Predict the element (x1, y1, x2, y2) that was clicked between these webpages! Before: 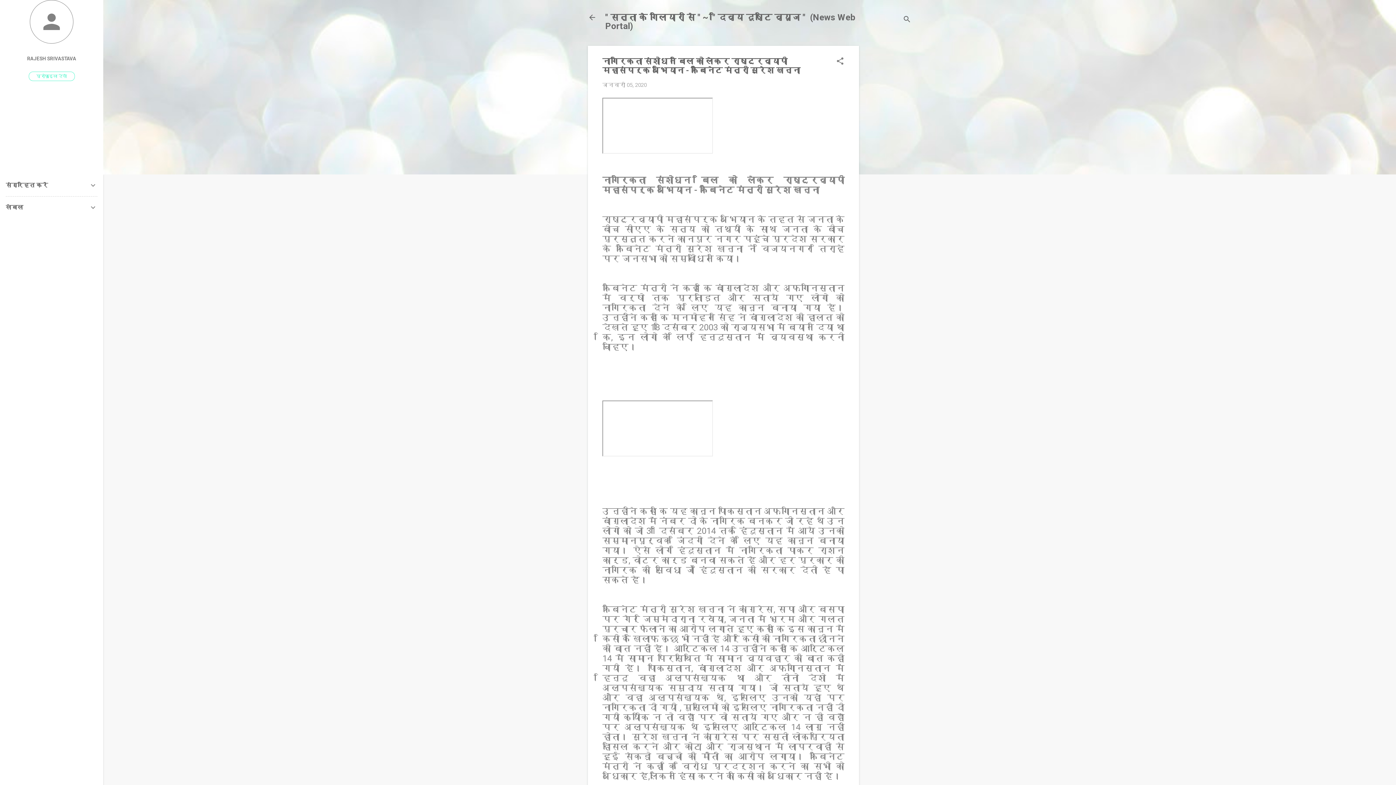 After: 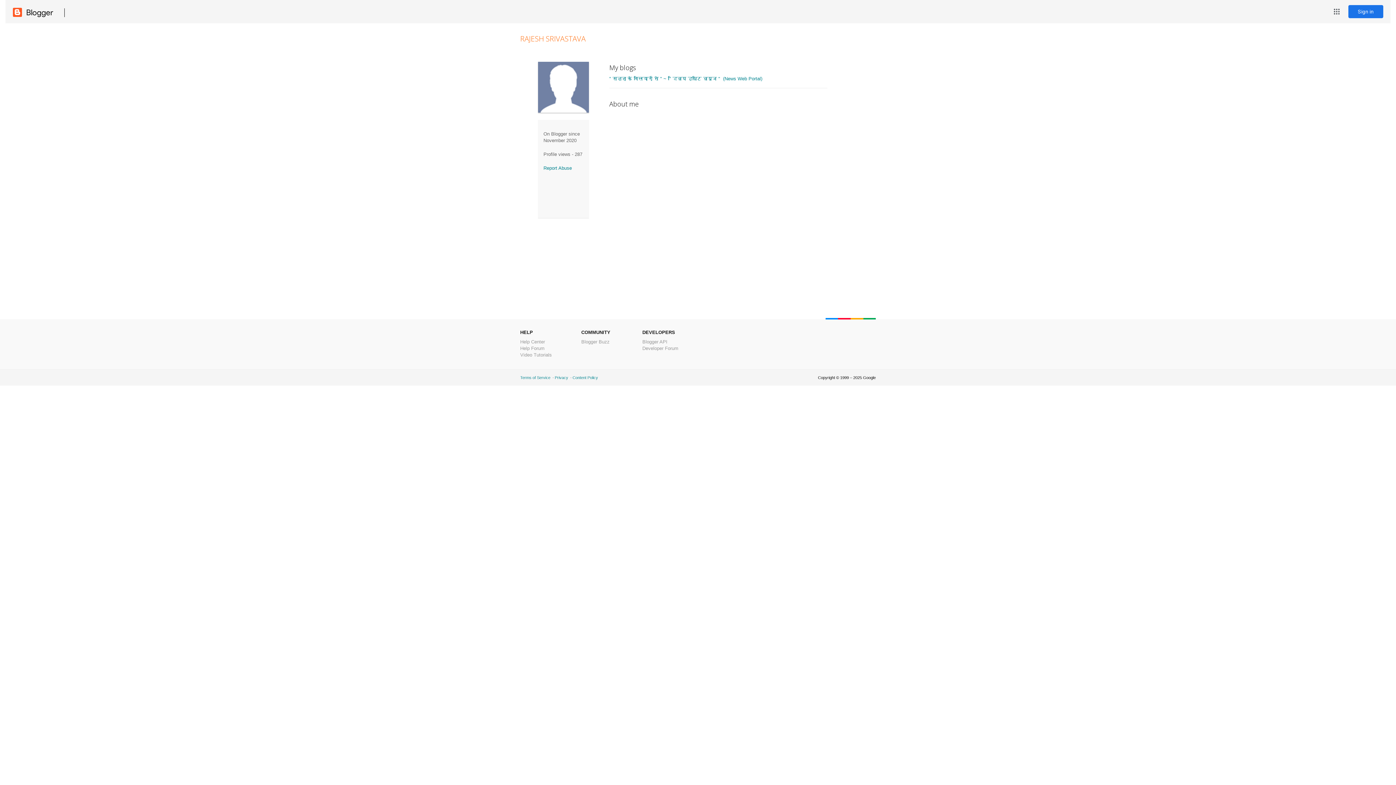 Action: bbox: (0, 50, 103, 66) label: RAJESH SRIVASTAVA